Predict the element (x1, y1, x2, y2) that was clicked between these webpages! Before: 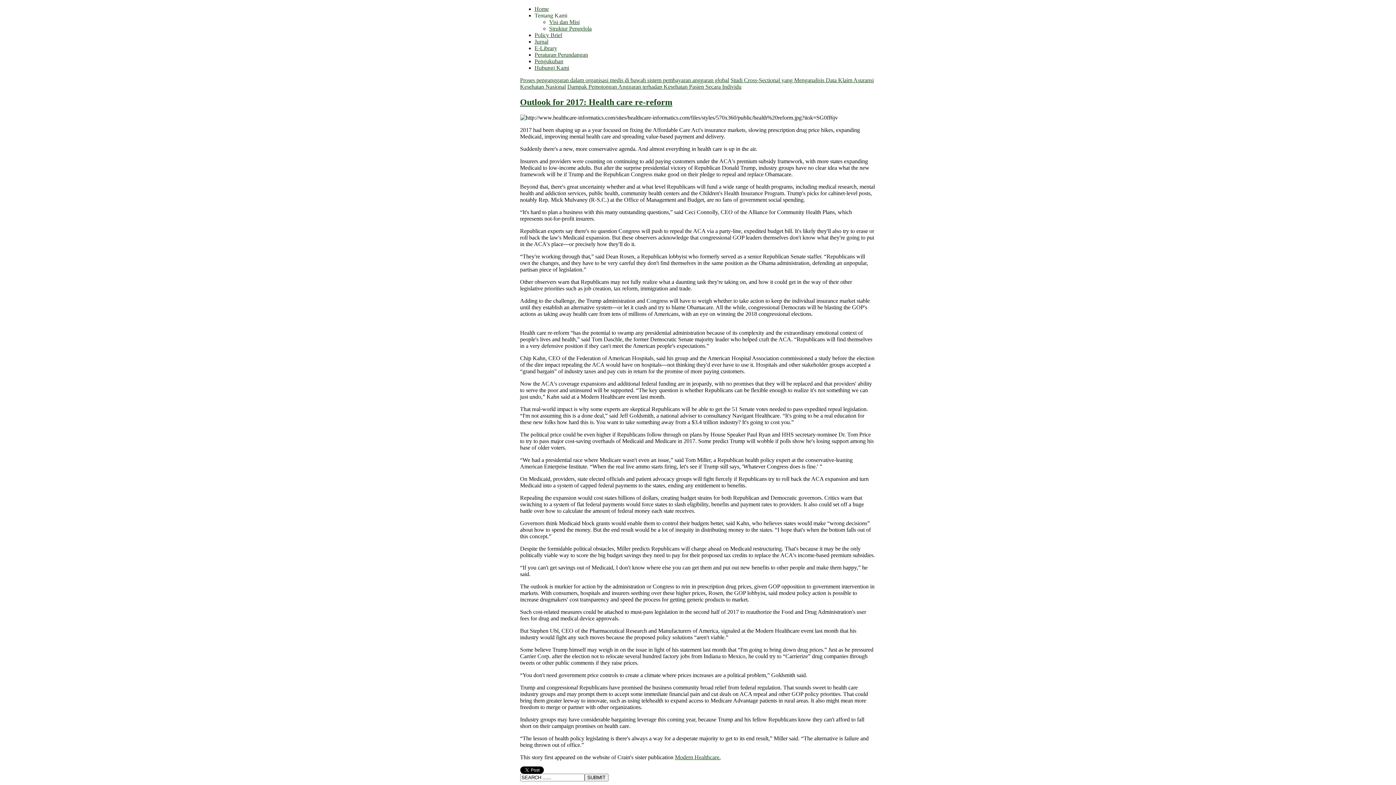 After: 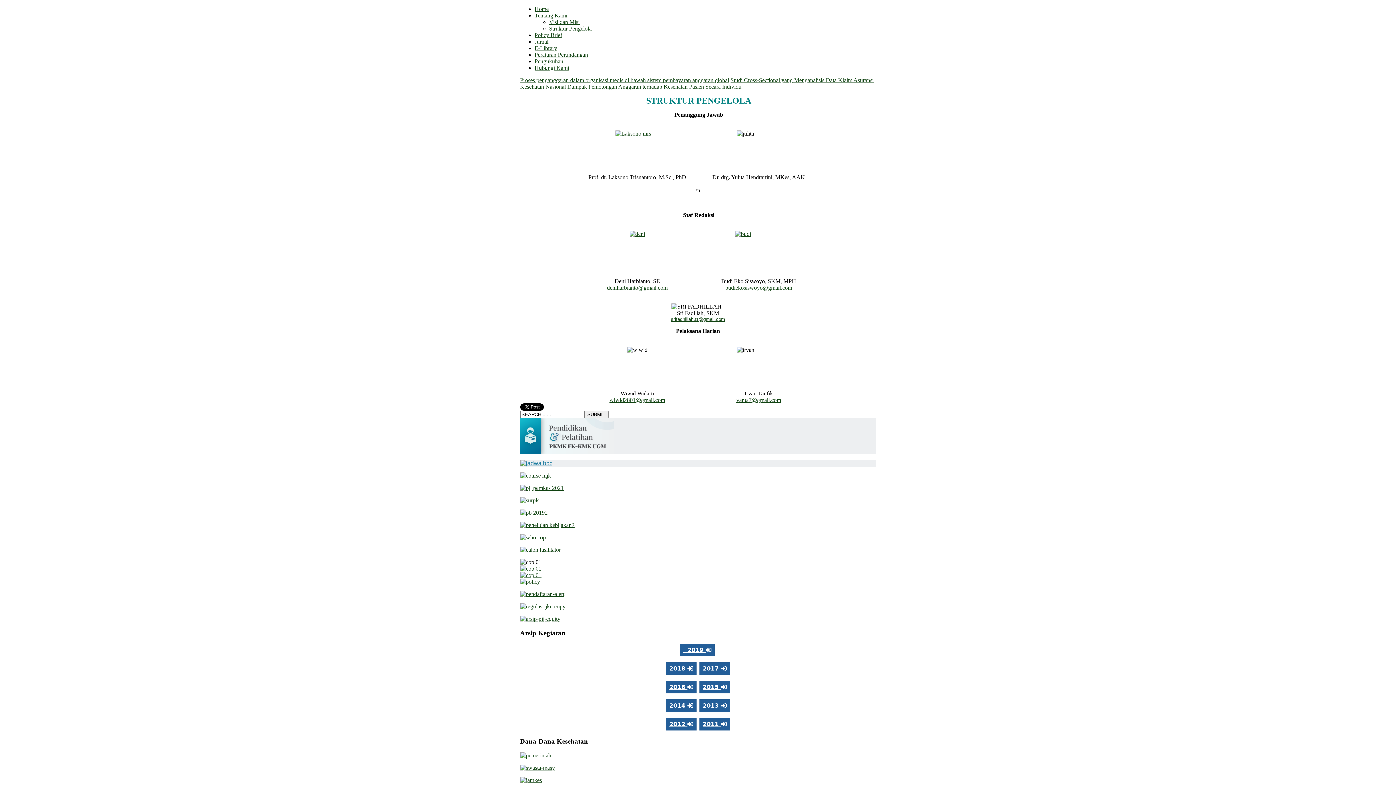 Action: label: Struktur Pengelola bbox: (549, 25, 591, 31)